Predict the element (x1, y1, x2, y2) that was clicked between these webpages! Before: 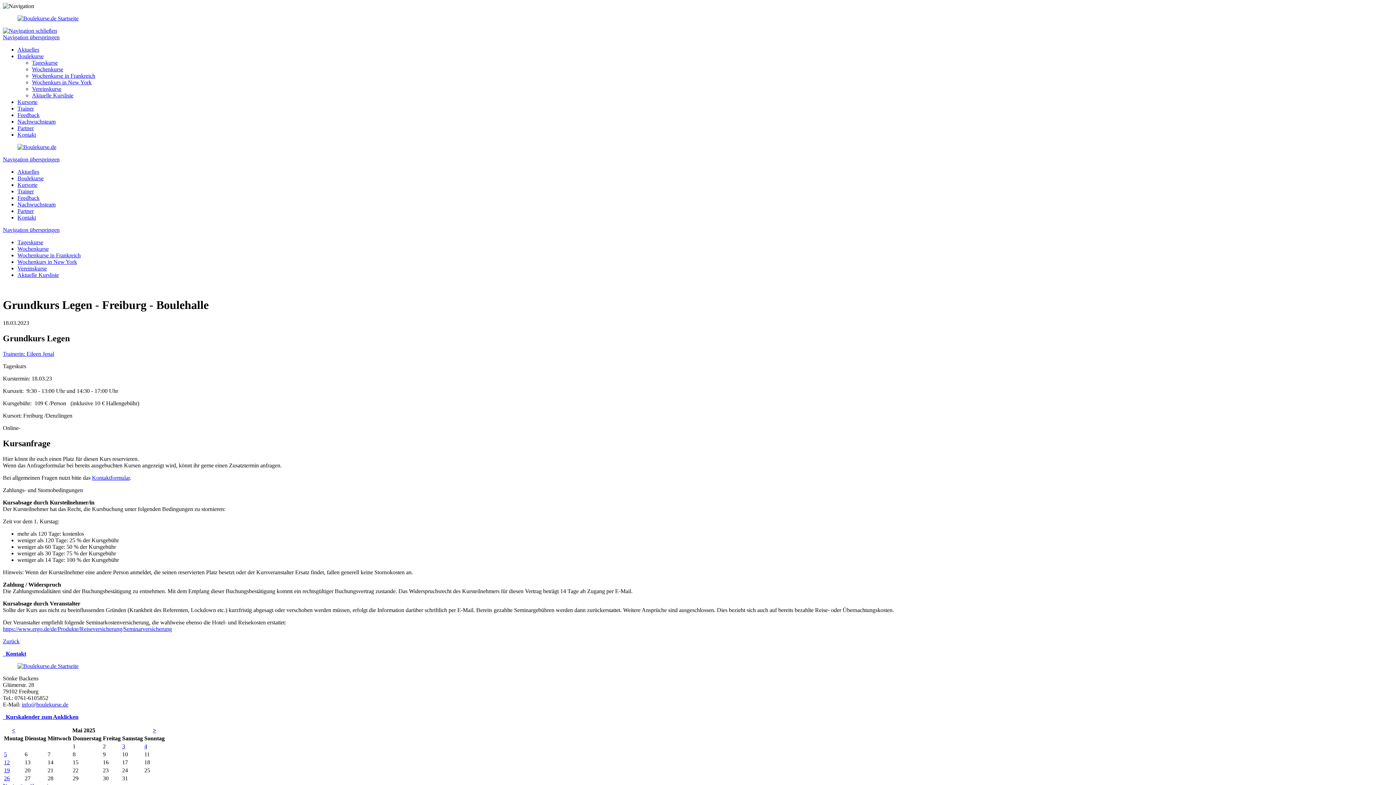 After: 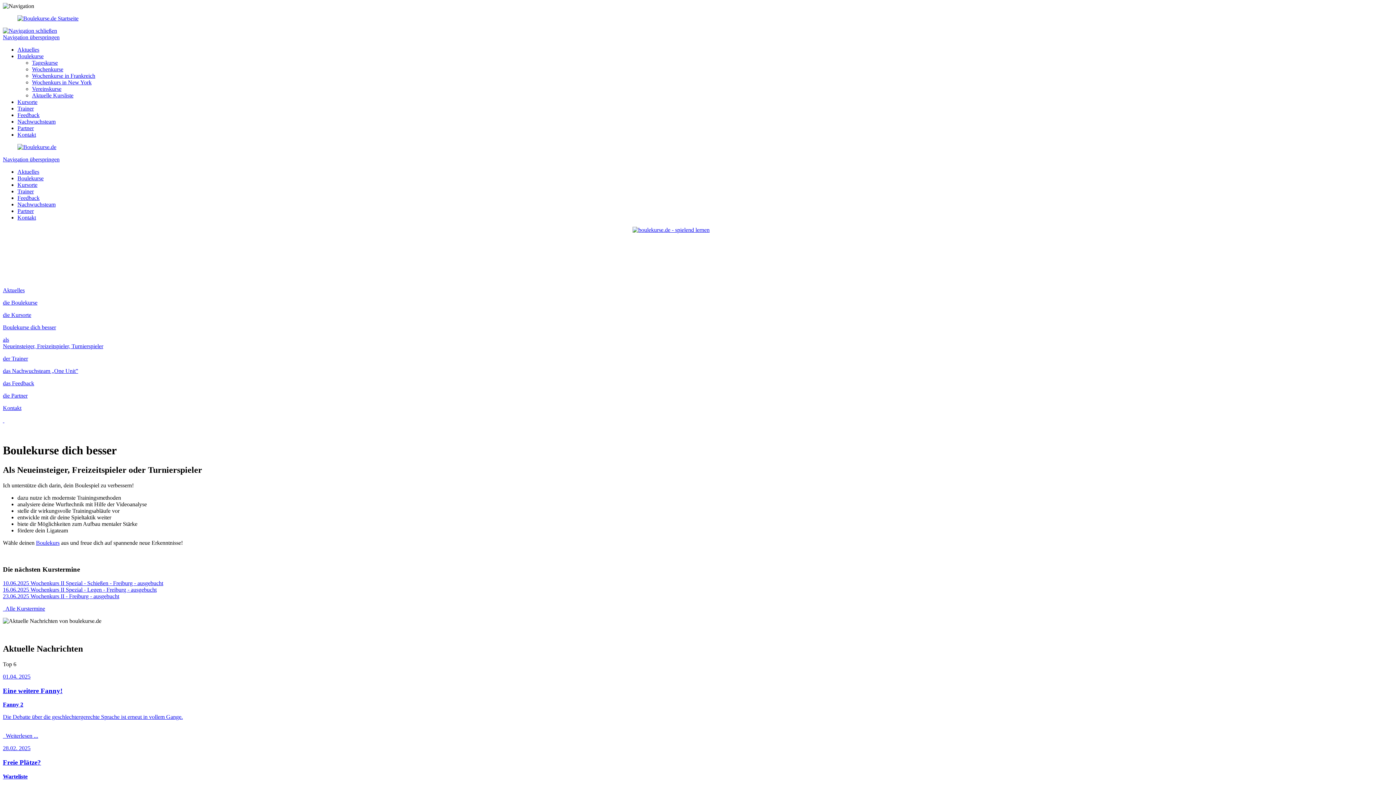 Action: bbox: (17, 663, 78, 669)